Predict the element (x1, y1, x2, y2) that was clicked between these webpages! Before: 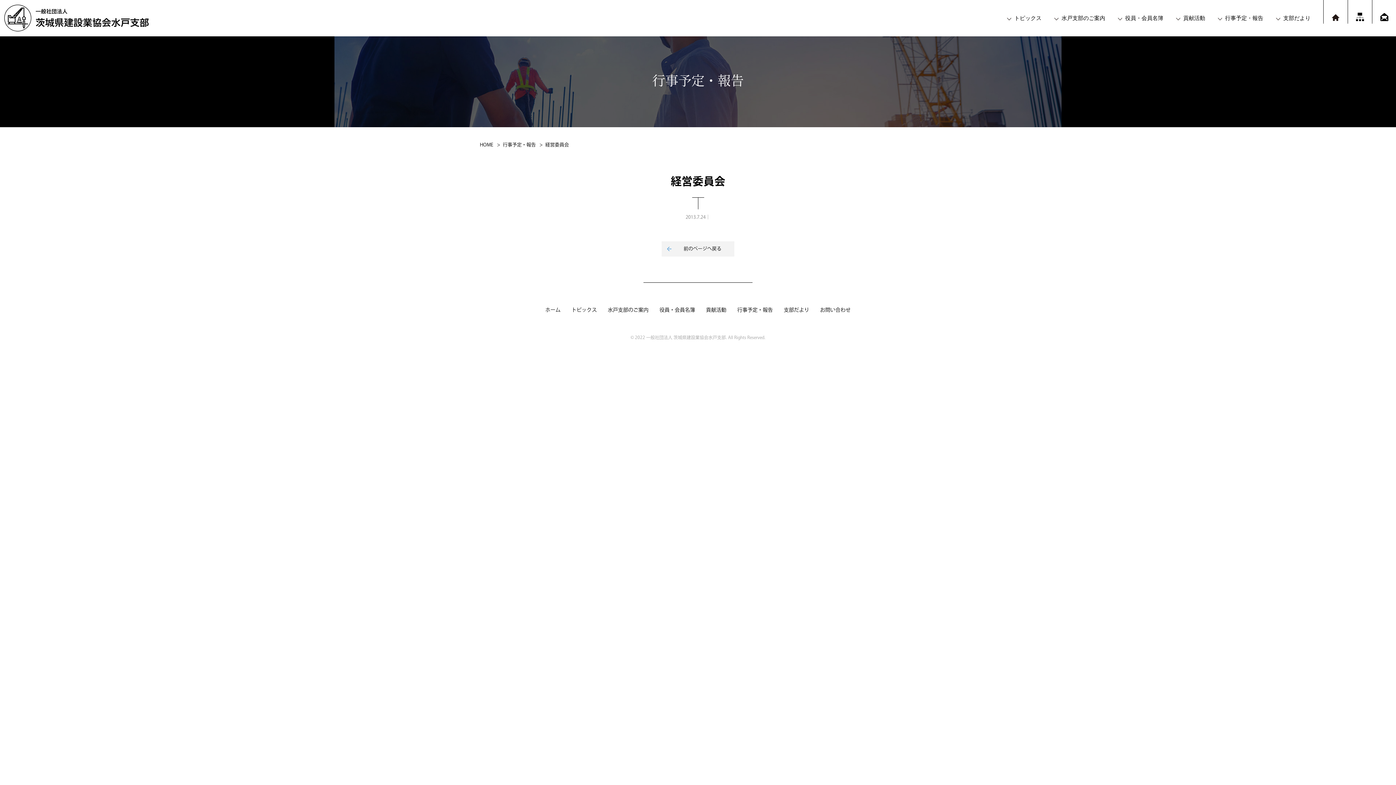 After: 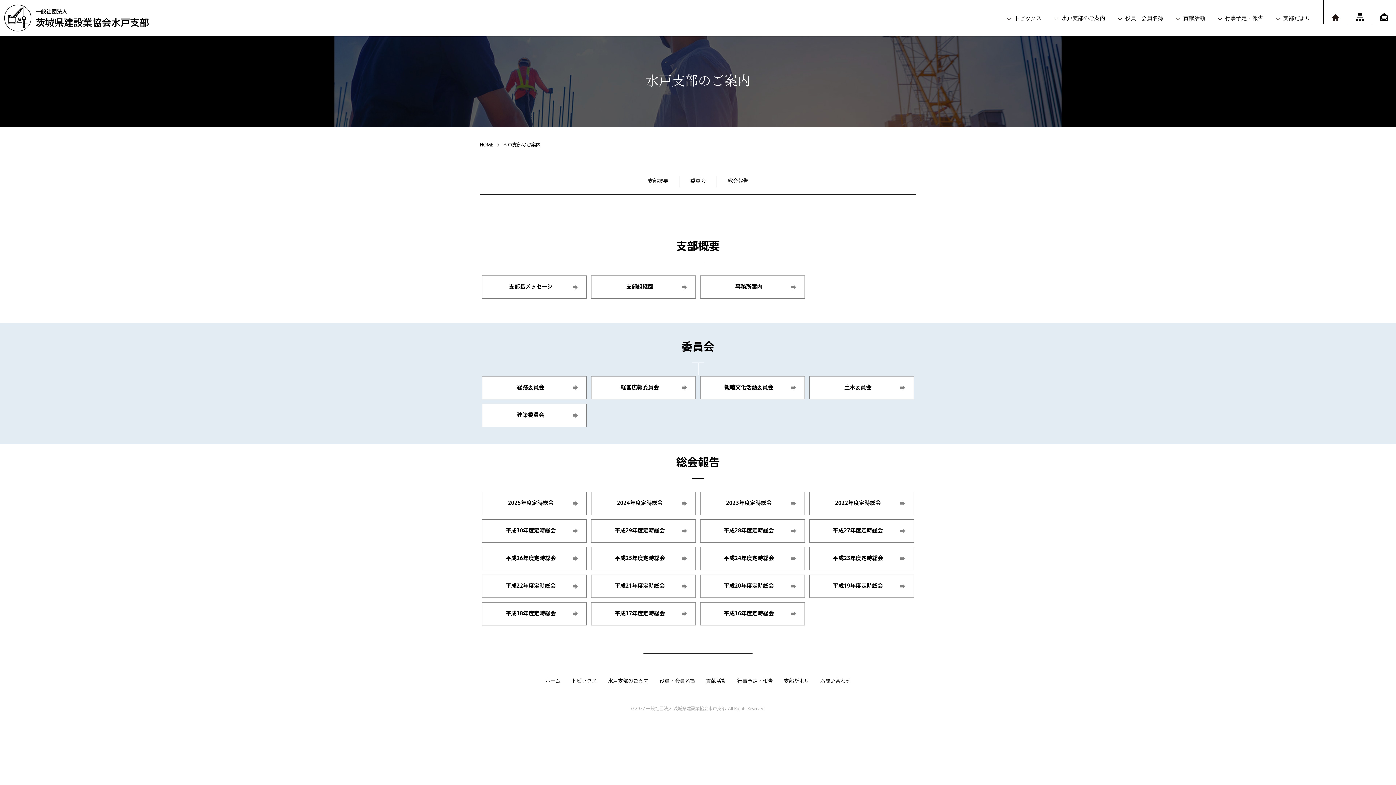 Action: label: 水戸支部のご案内 bbox: (602, 308, 654, 313)